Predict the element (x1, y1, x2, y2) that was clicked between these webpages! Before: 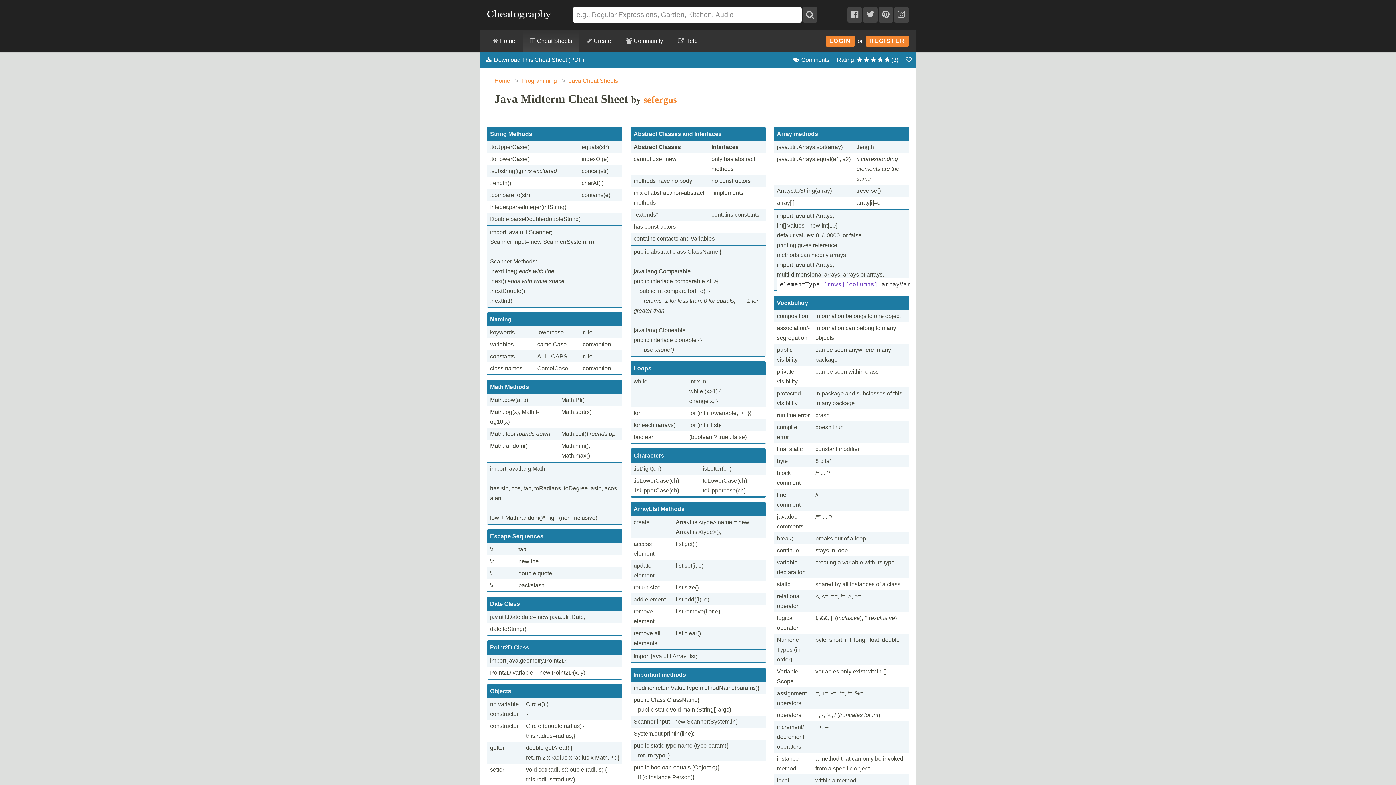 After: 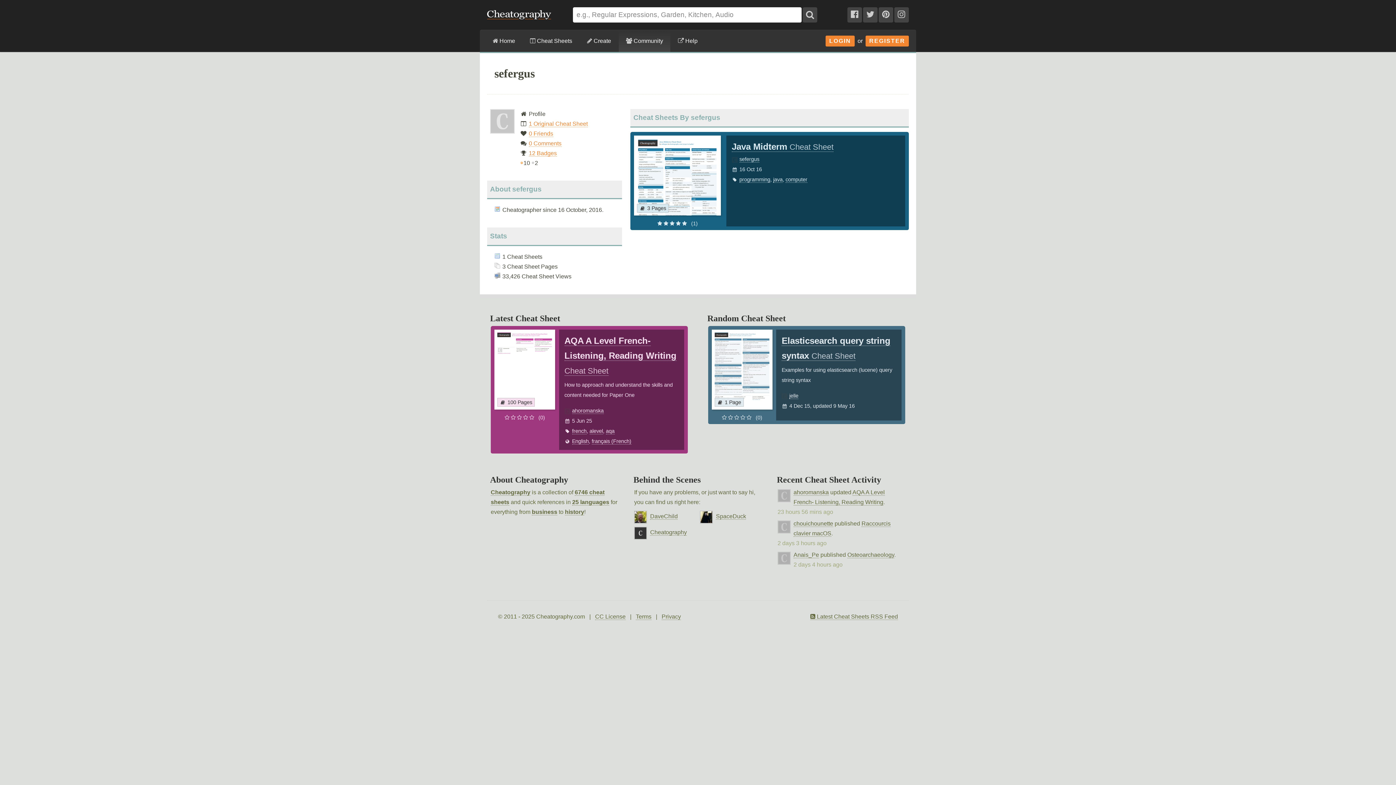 Action: label: sefergus bbox: (643, 94, 677, 105)